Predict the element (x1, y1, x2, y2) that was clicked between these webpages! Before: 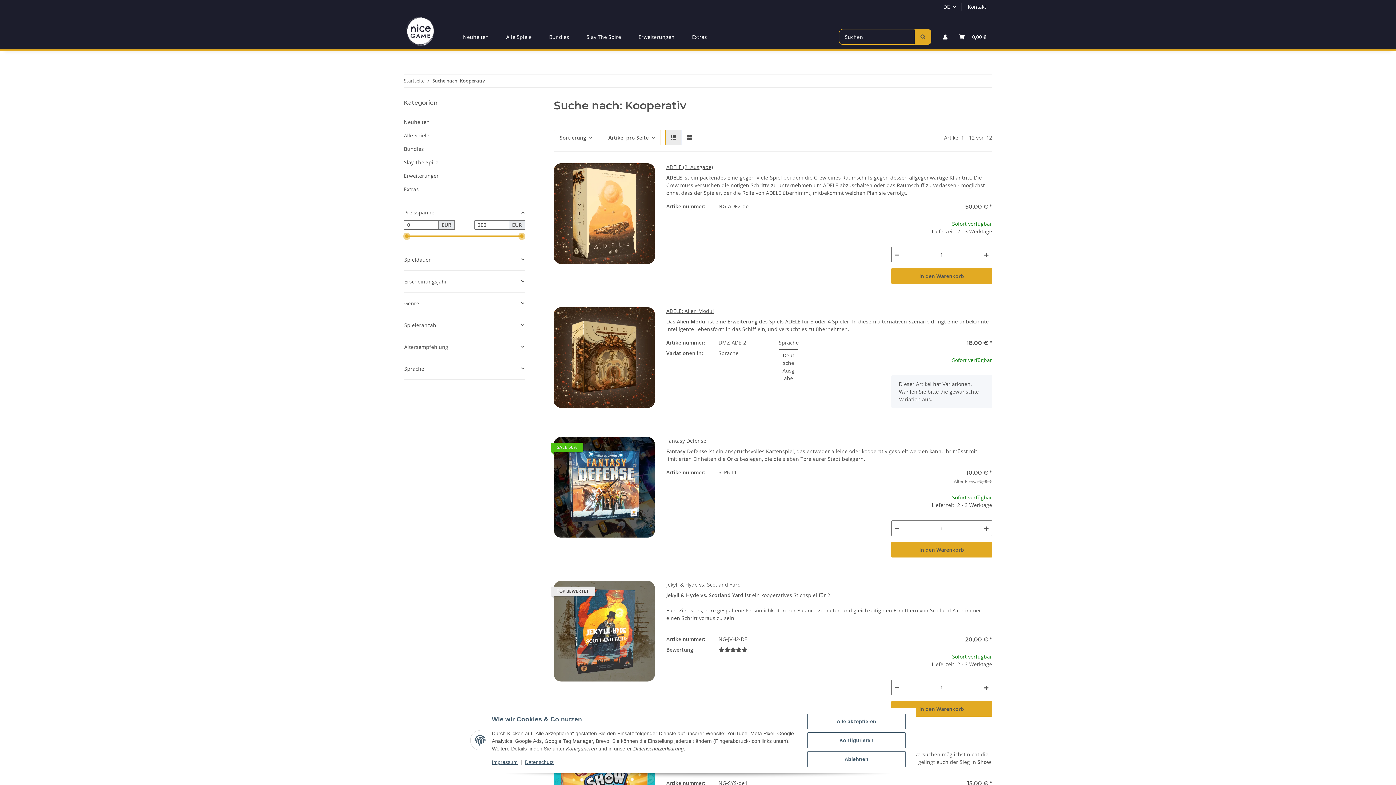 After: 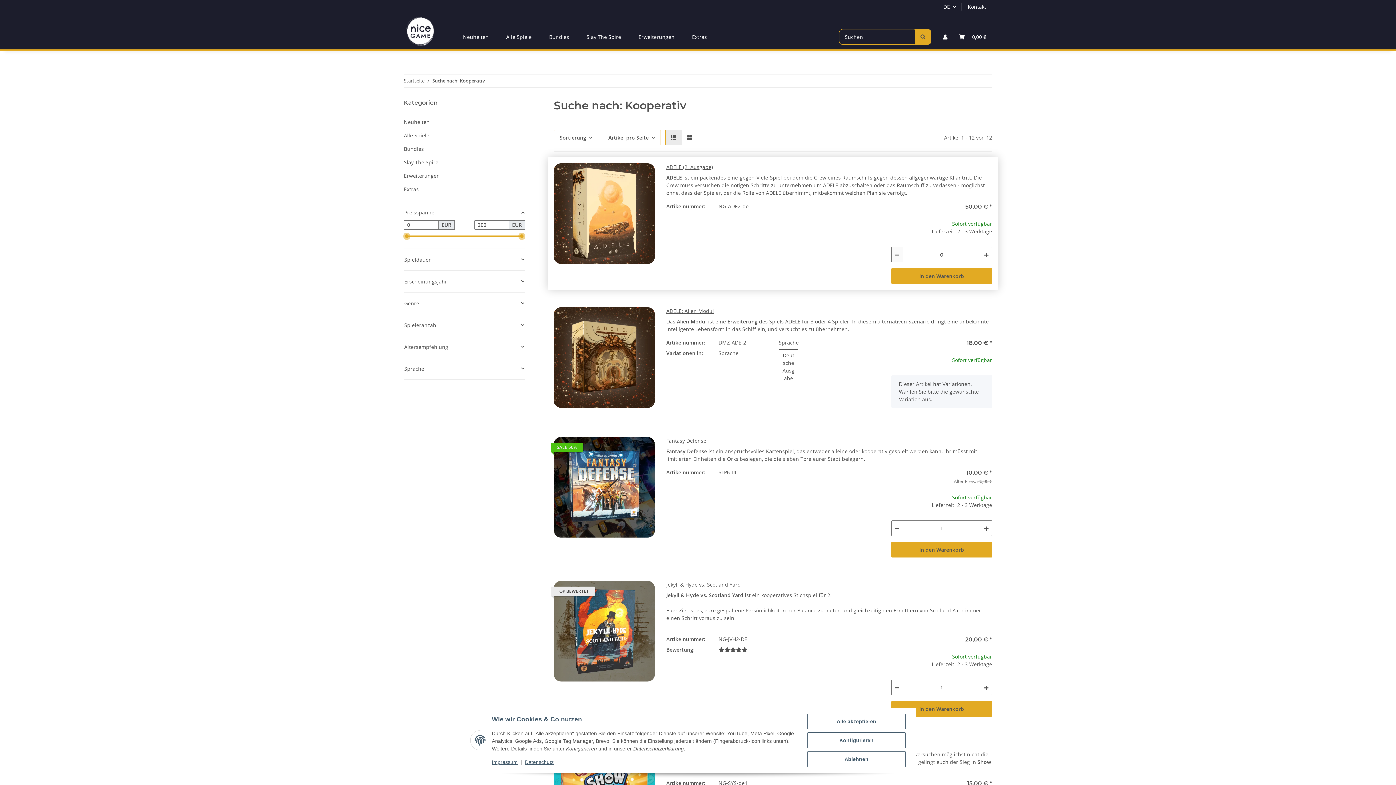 Action: bbox: (891, 247, 902, 262) label: Menge verringern